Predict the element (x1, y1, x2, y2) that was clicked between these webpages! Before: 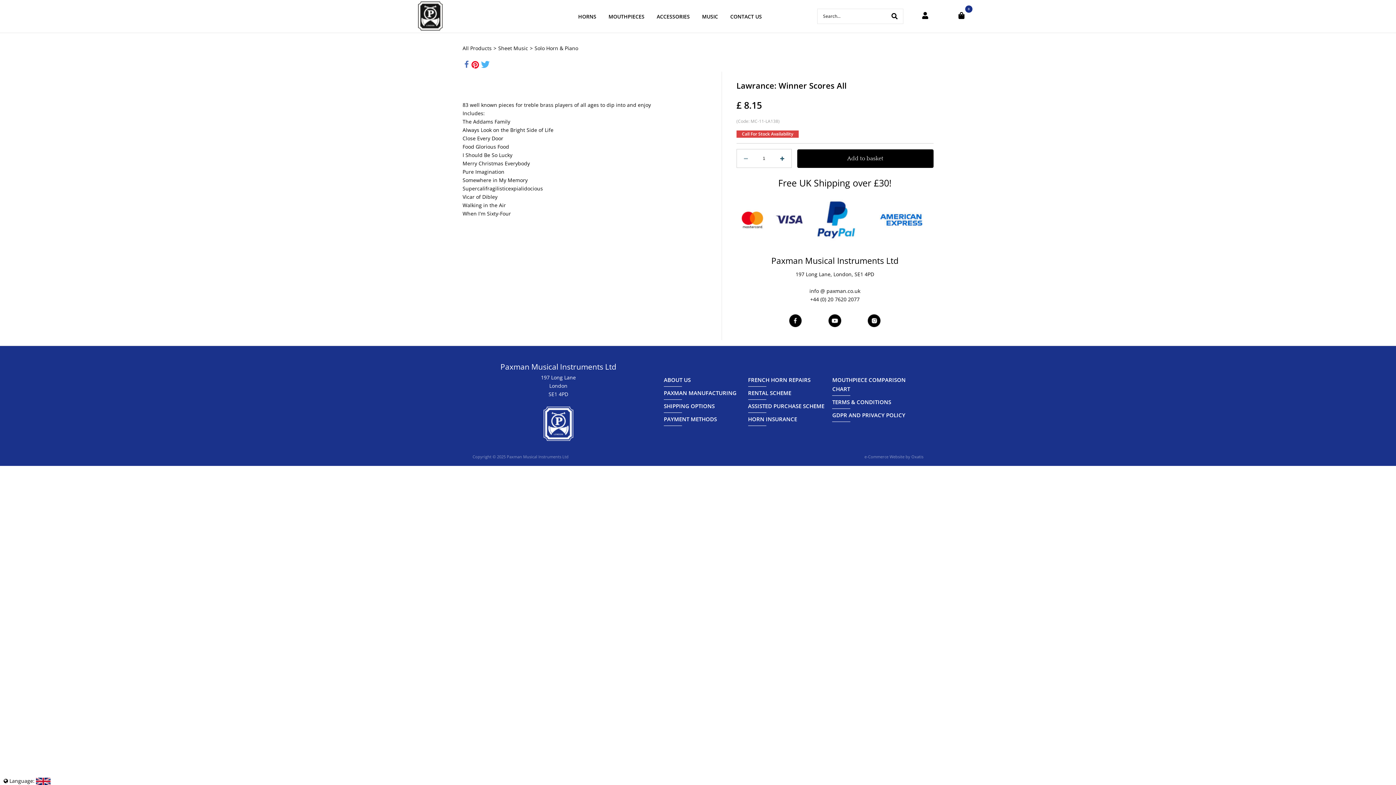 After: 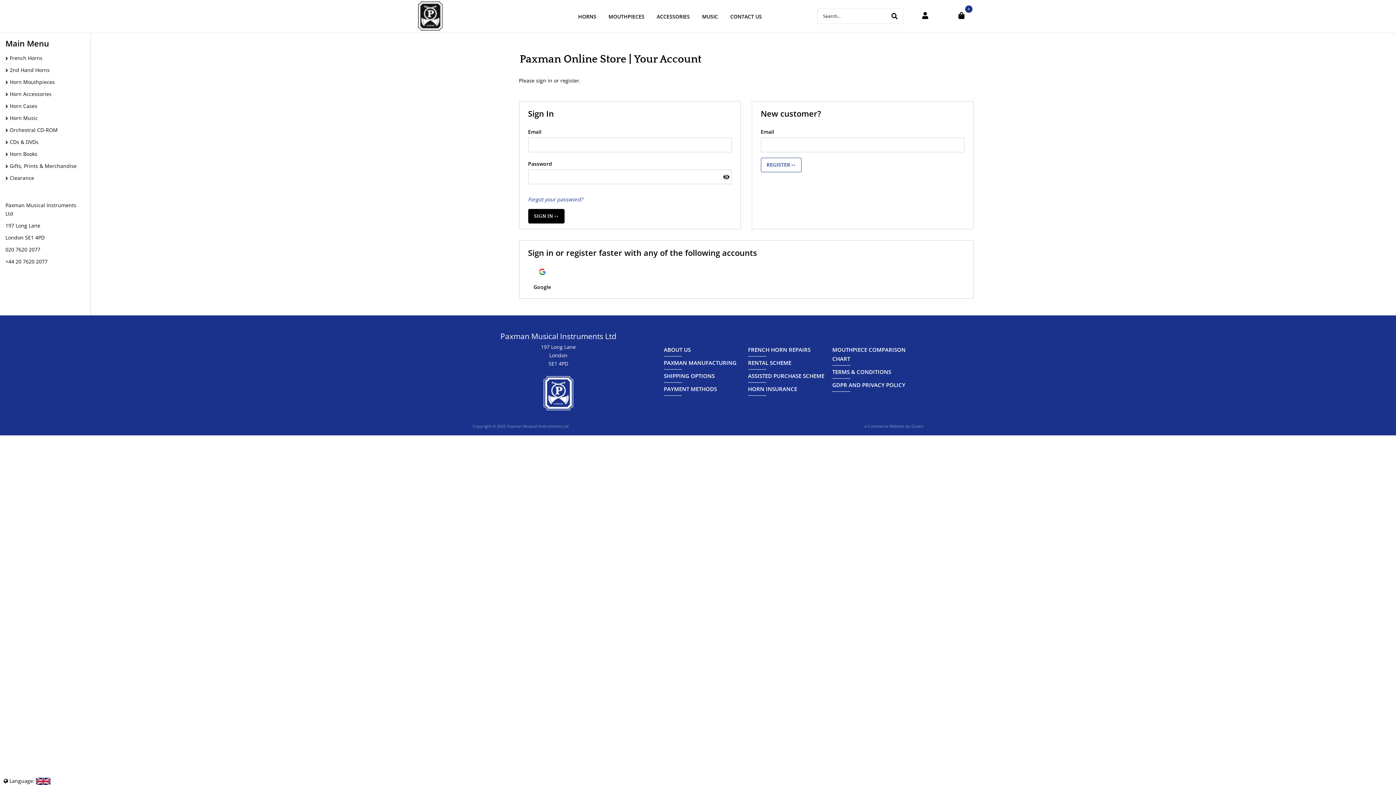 Action: bbox: (922, 12, 928, 20)